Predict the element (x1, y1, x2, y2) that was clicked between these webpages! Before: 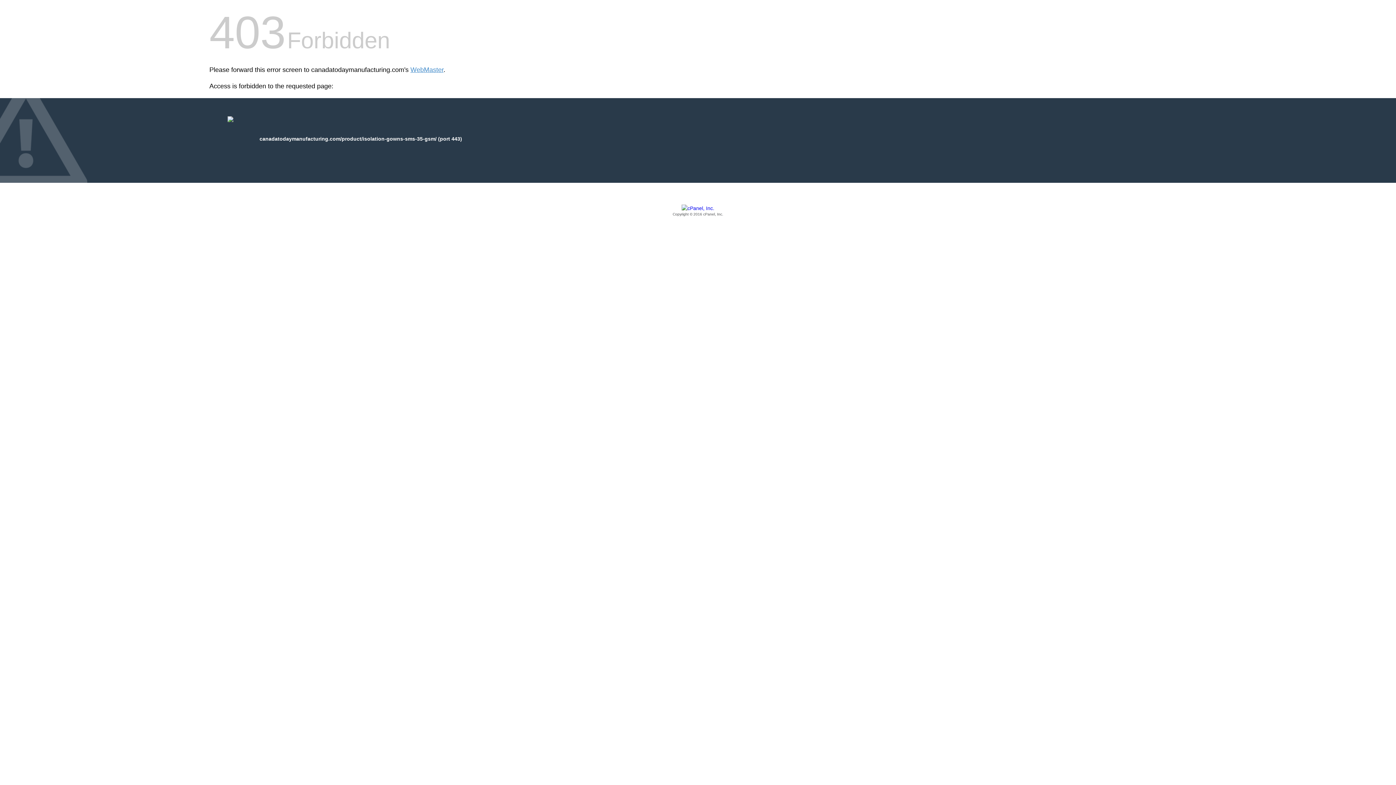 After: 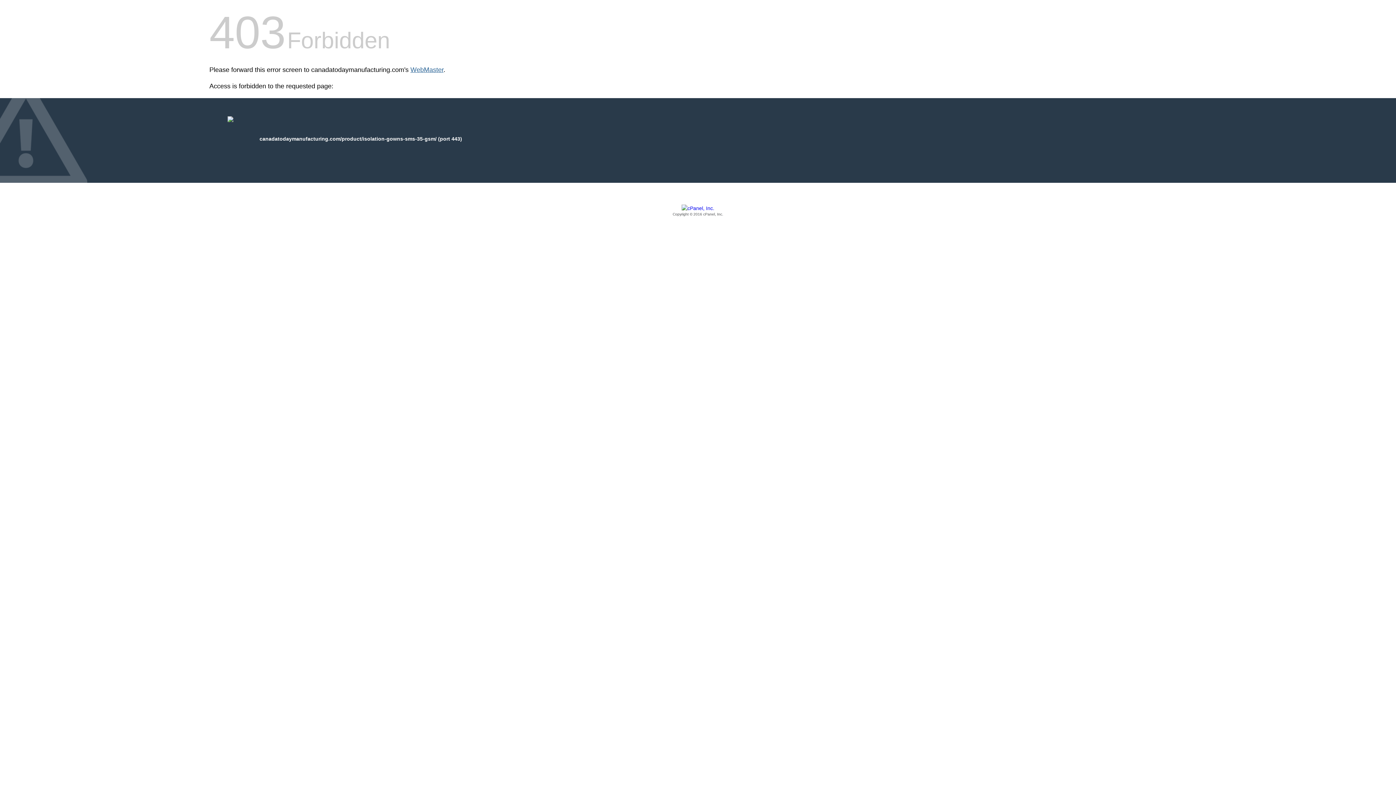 Action: label: WebMaster bbox: (410, 66, 443, 73)